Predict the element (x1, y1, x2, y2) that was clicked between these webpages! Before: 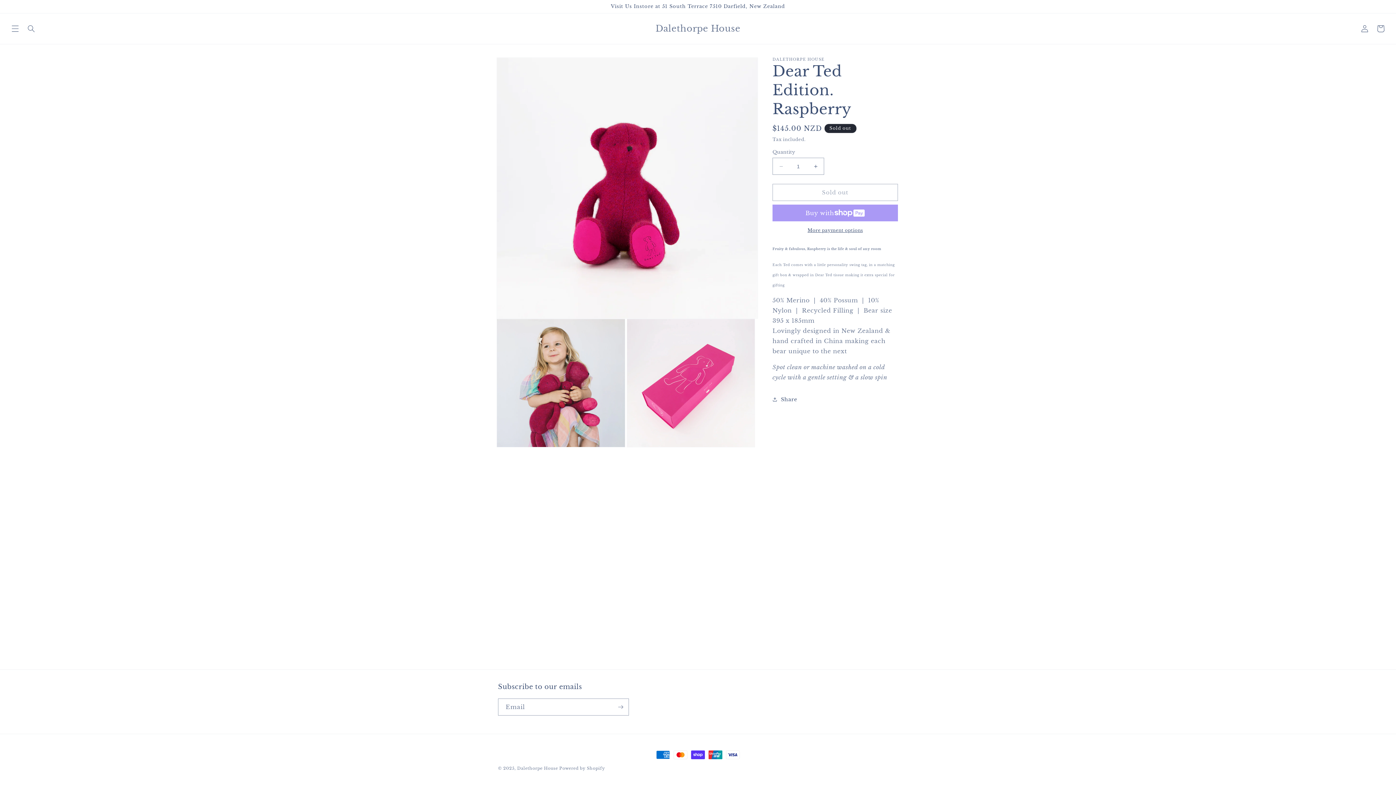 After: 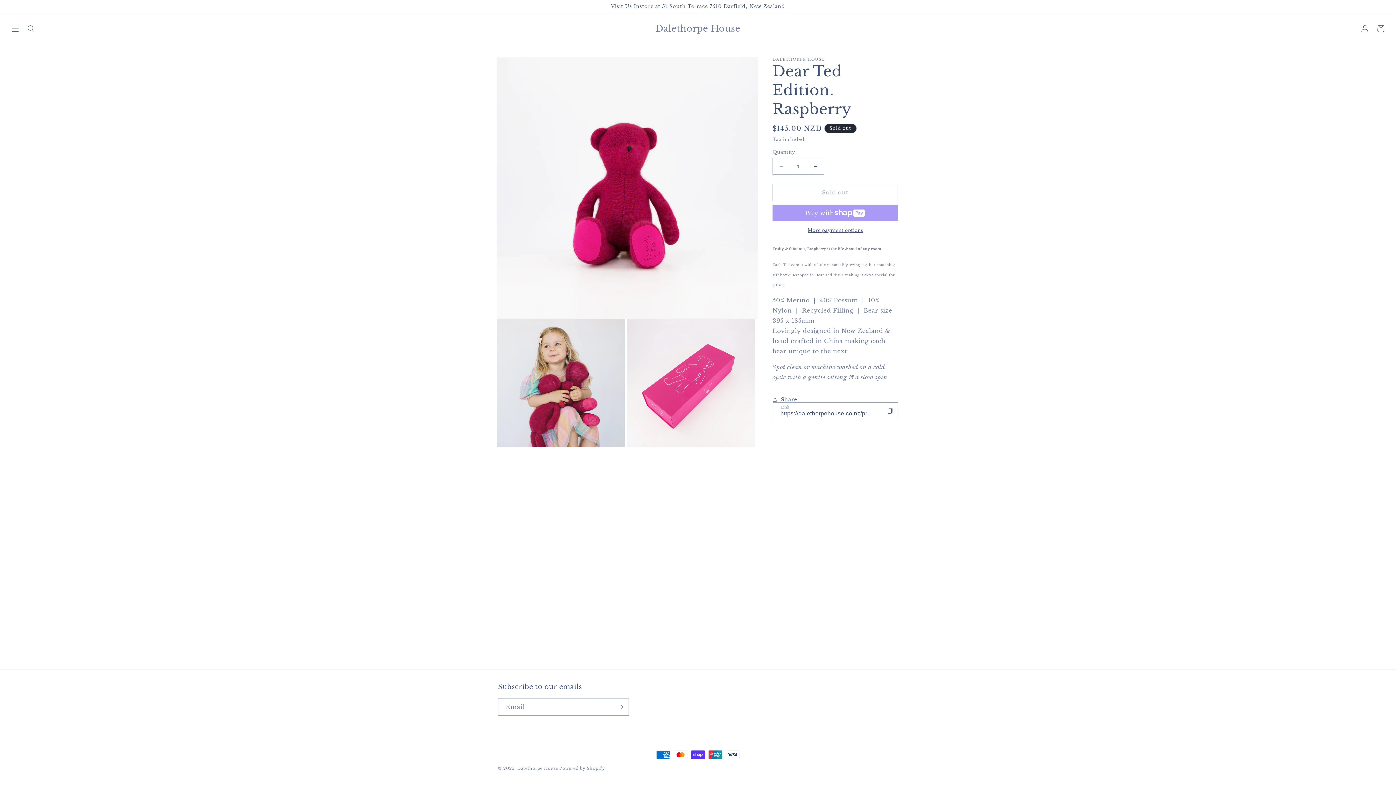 Action: label: Share bbox: (772, 391, 797, 407)